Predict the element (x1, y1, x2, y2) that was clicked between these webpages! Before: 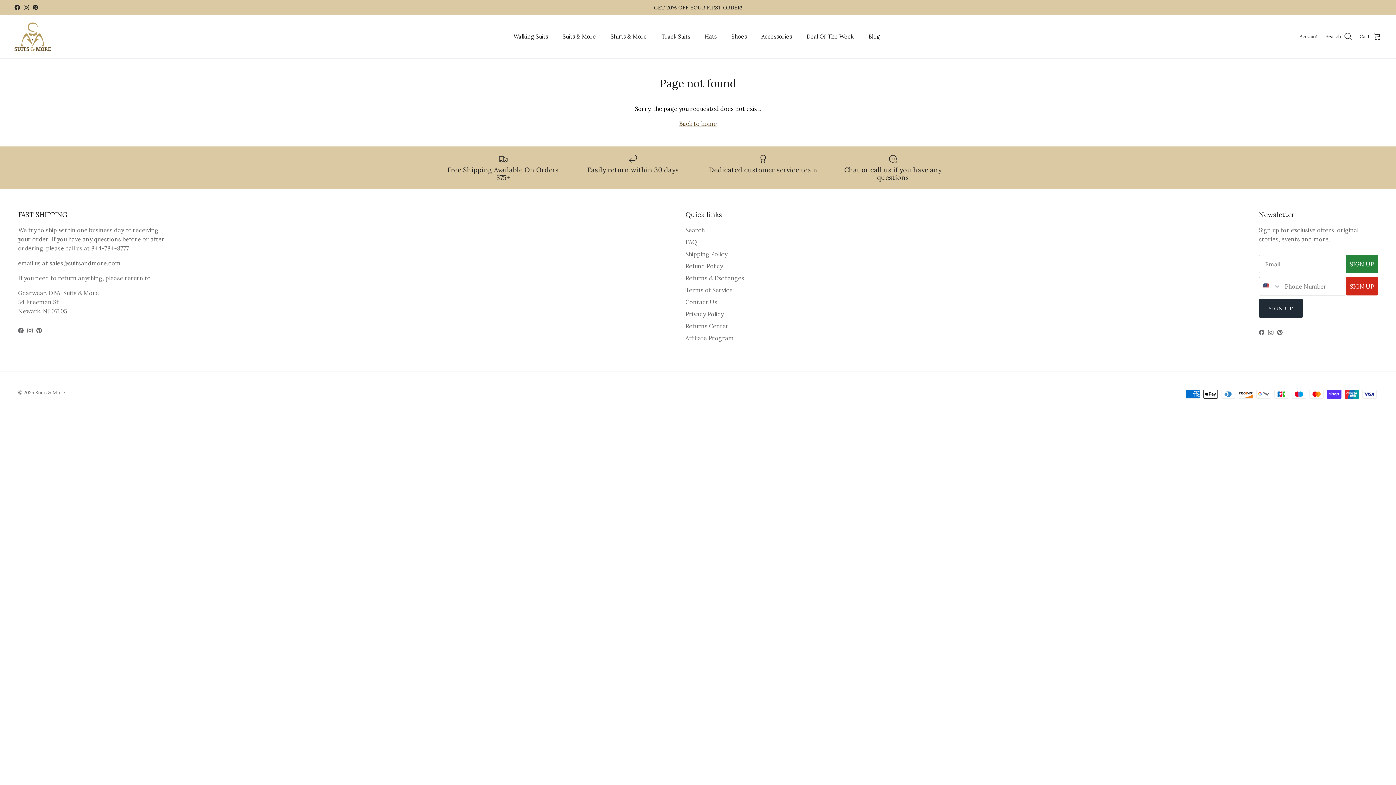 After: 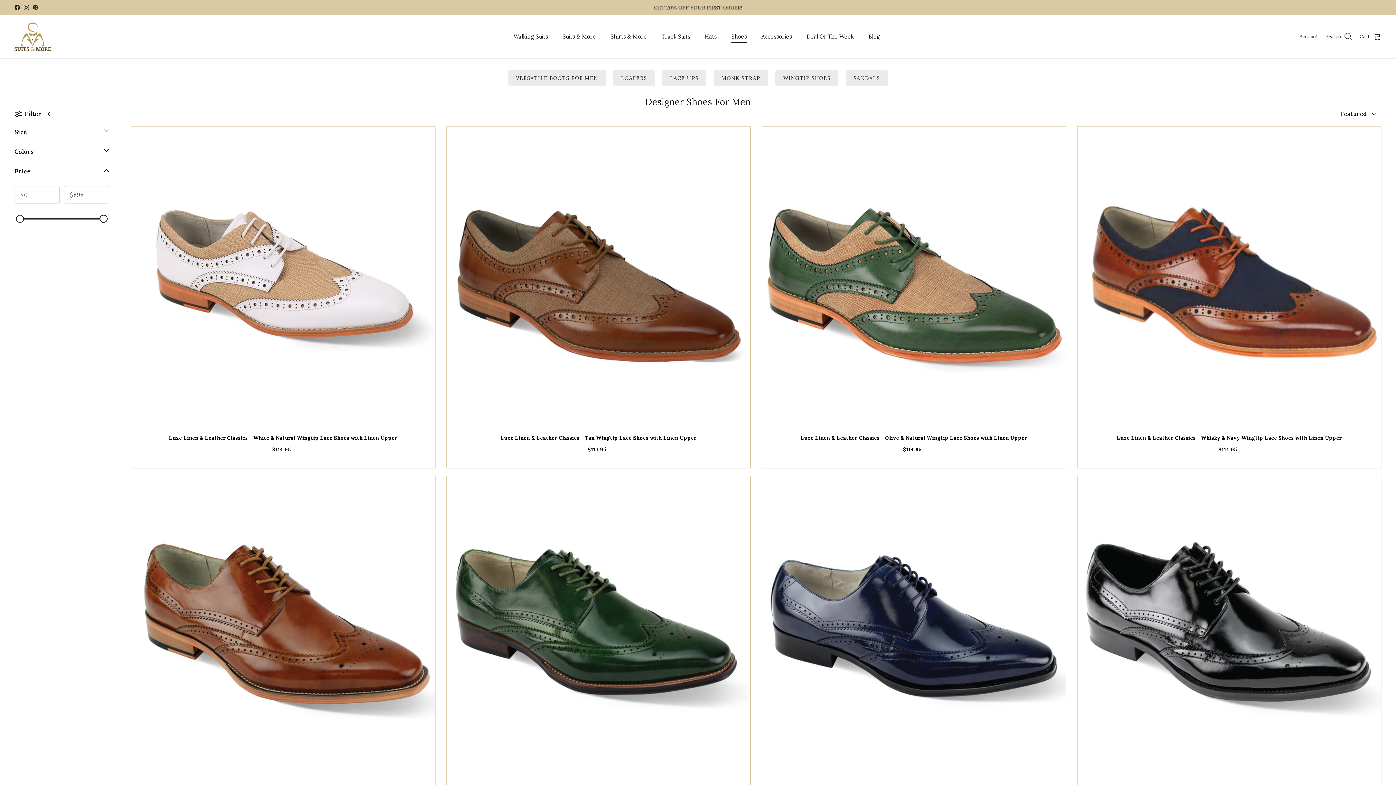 Action: bbox: (724, 24, 753, 48) label: Shoes